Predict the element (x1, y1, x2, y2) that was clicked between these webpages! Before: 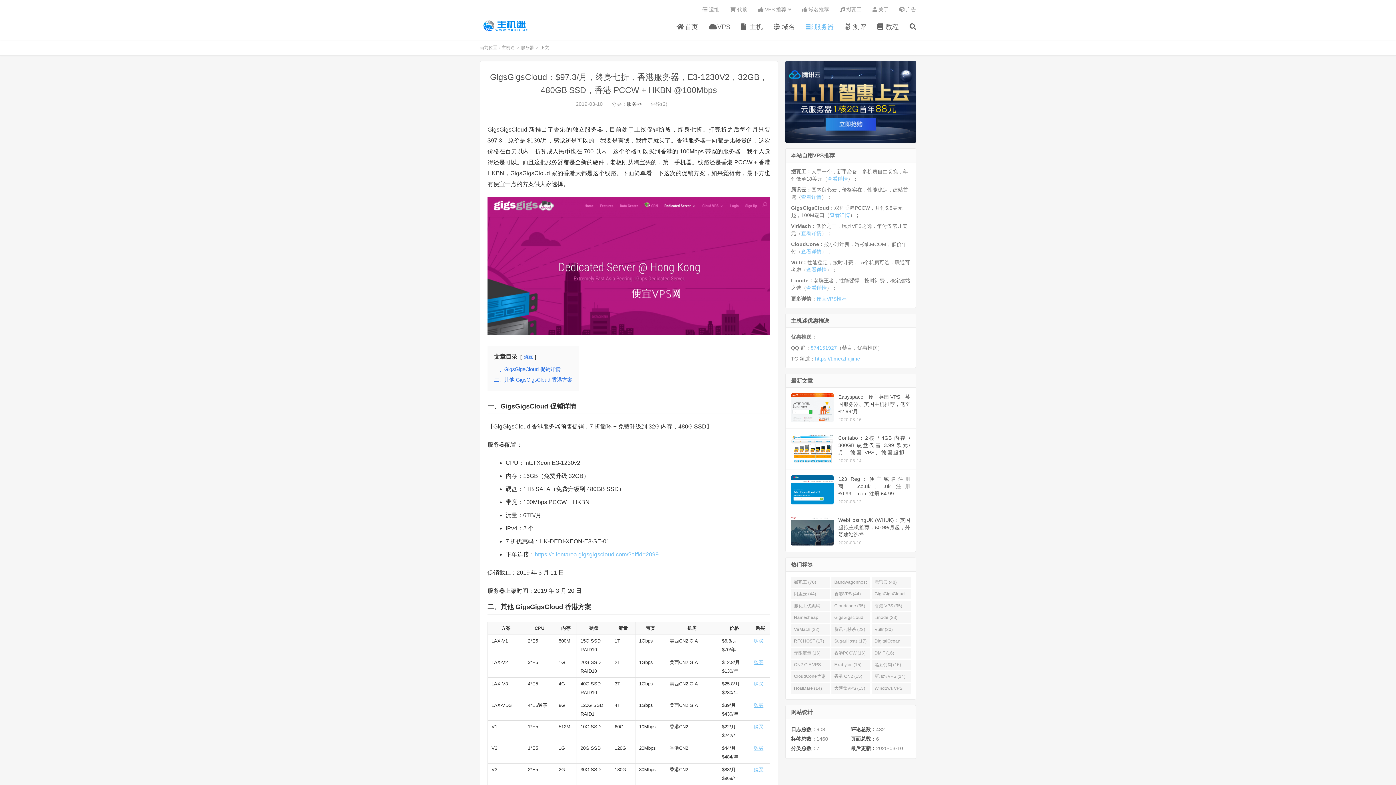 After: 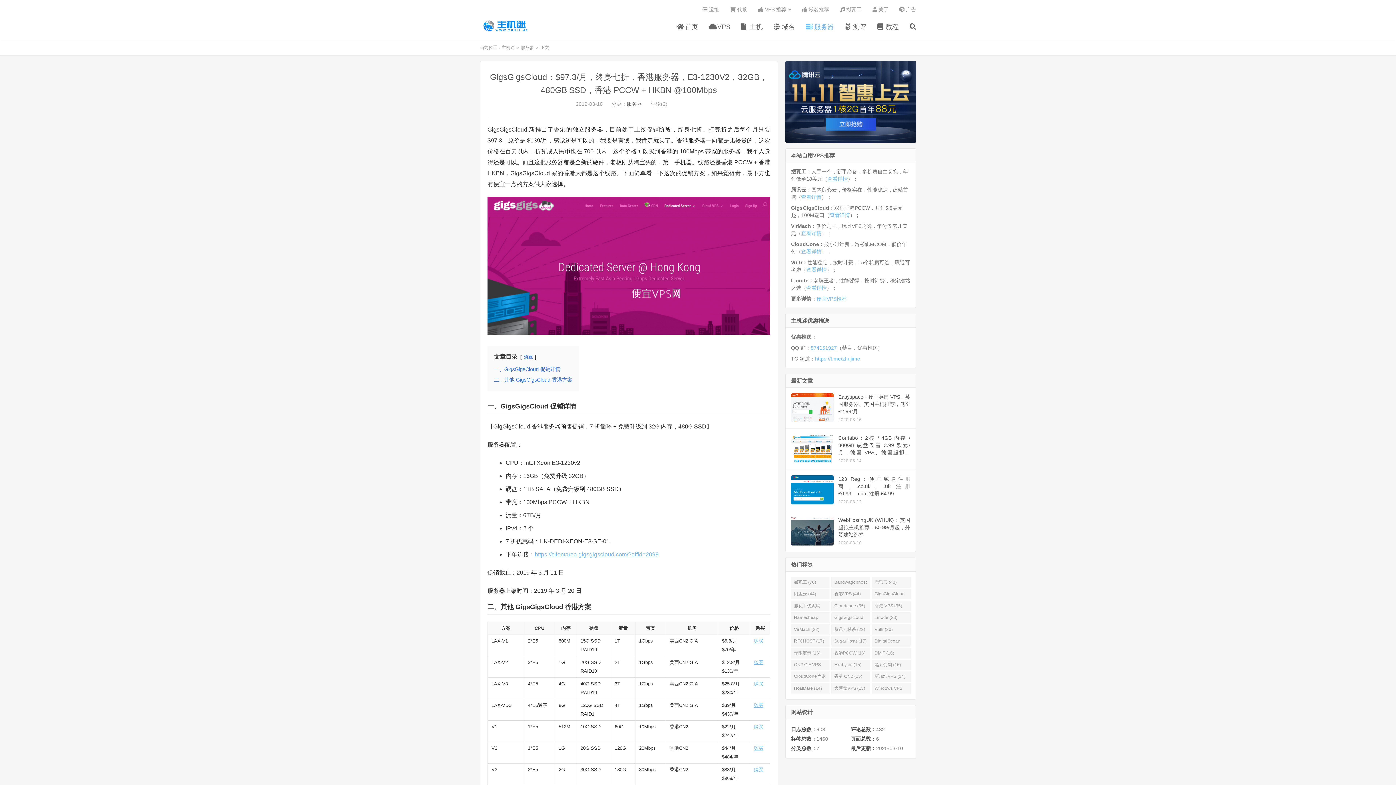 Action: label: 查看详情 bbox: (827, 176, 848, 181)